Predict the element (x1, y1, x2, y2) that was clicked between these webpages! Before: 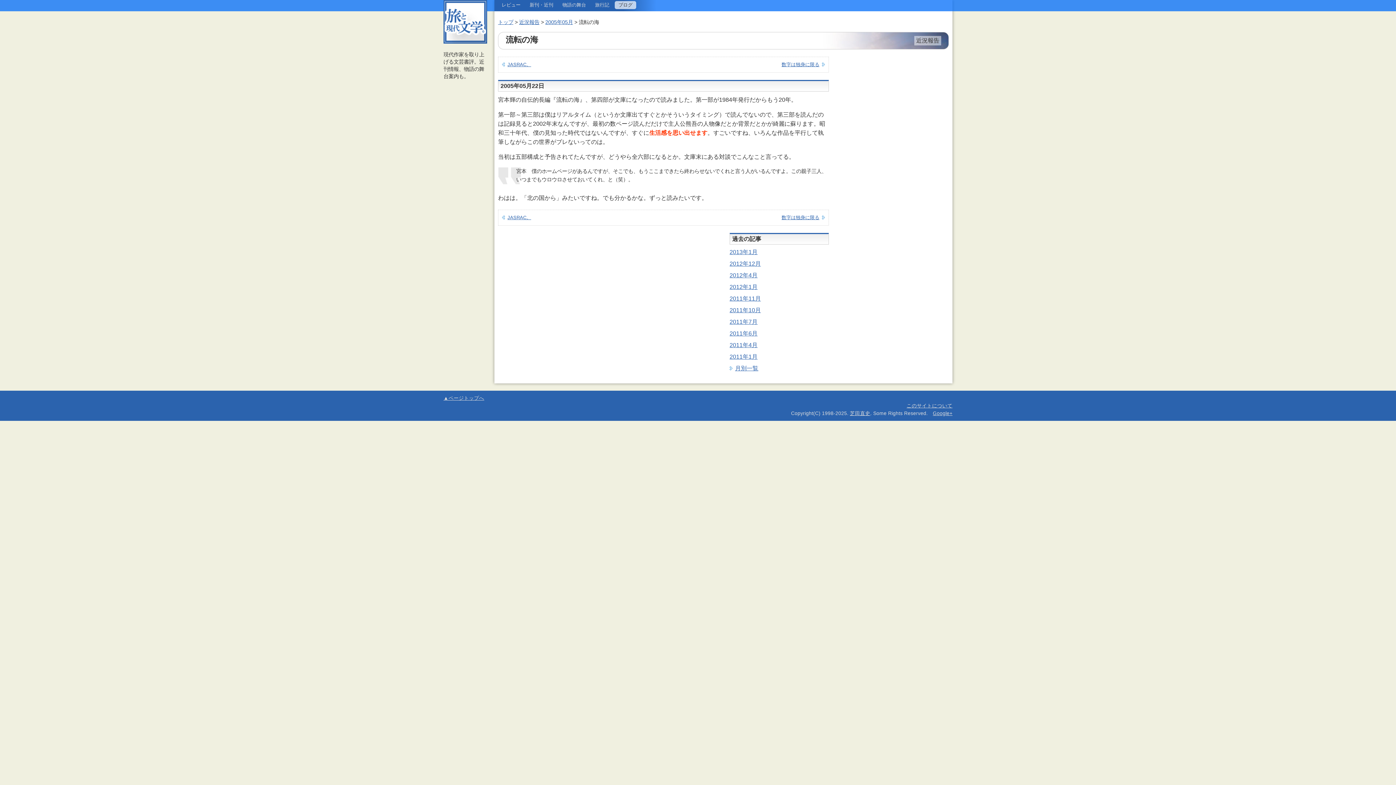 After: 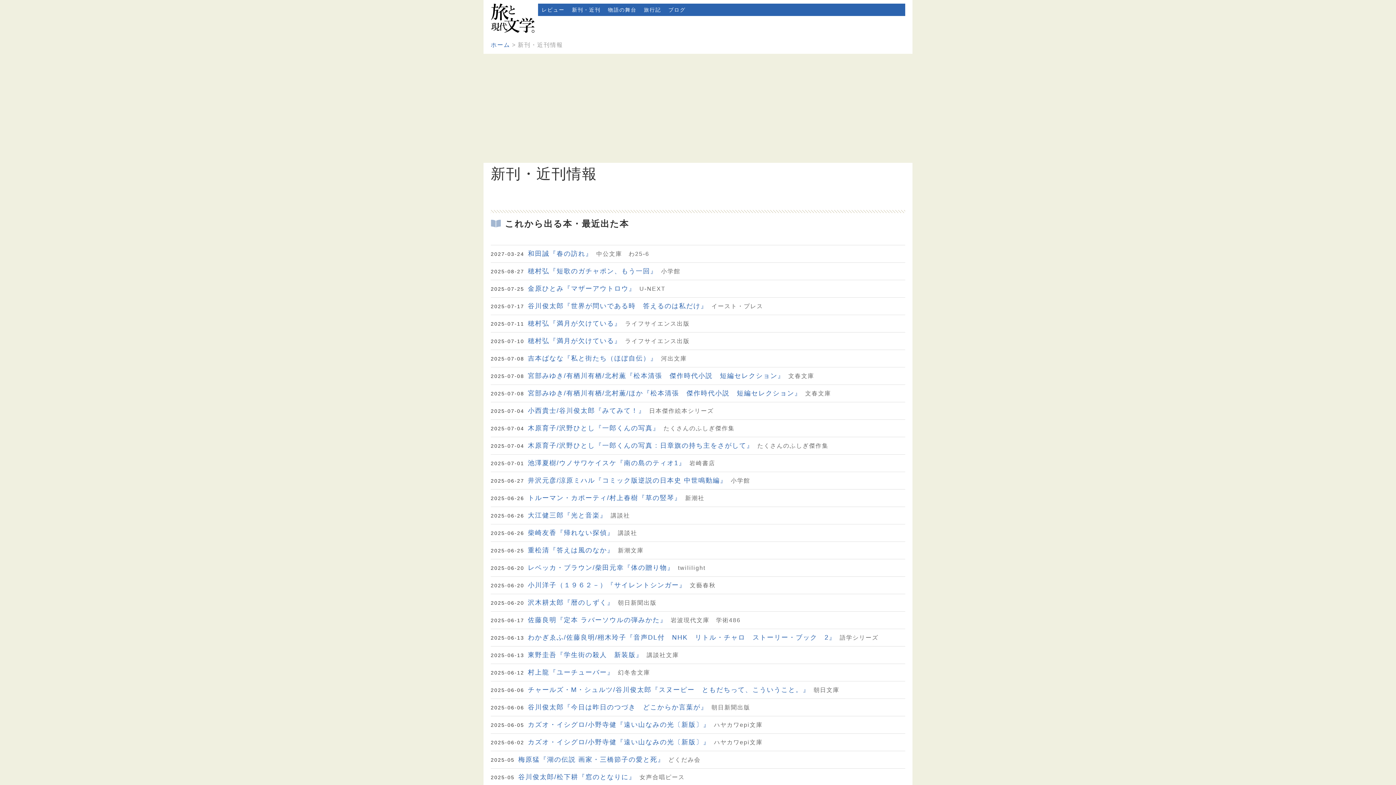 Action: label: 新刊・近刊 bbox: (526, 1, 557, 9)